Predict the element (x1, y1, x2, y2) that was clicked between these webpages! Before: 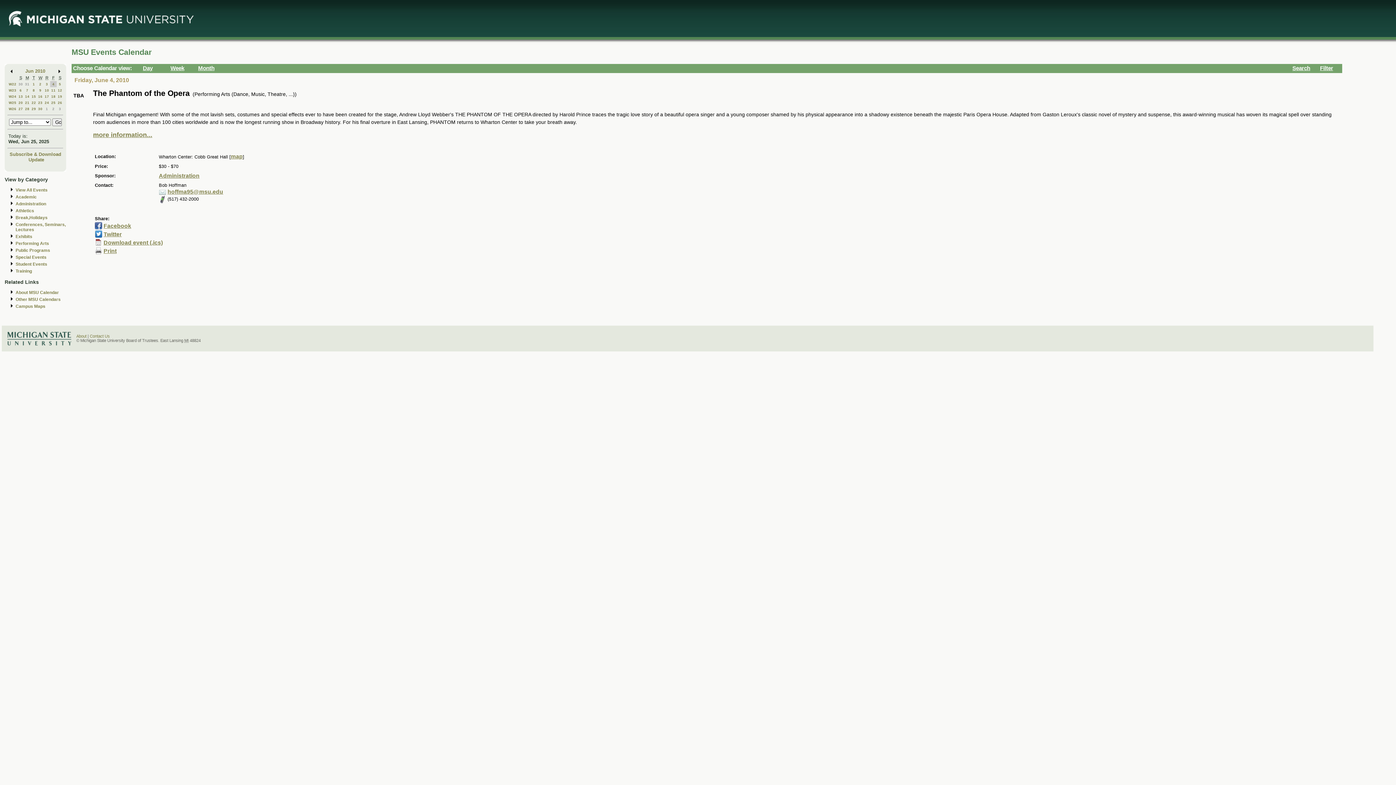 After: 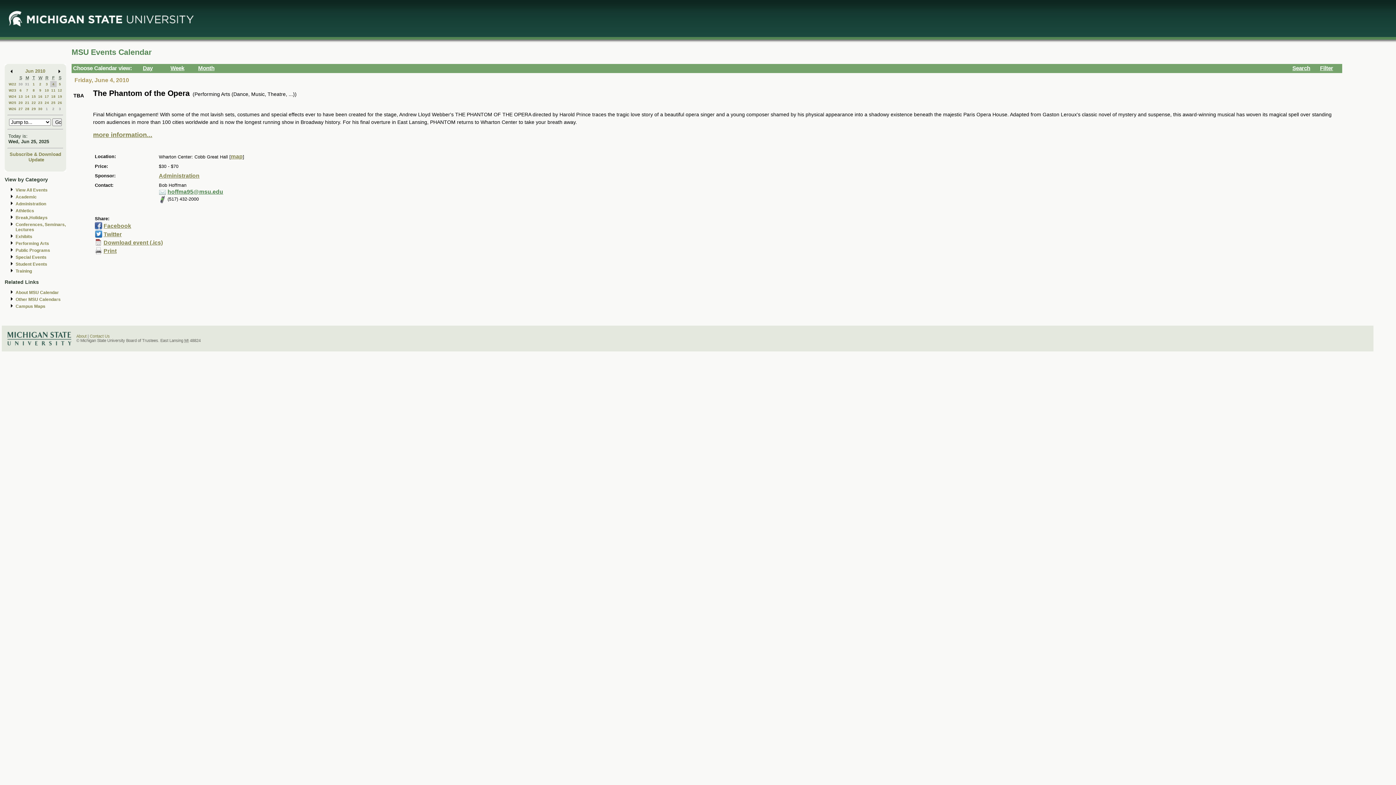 Action: label: hoffma95@msu.edu bbox: (167, 188, 223, 195)